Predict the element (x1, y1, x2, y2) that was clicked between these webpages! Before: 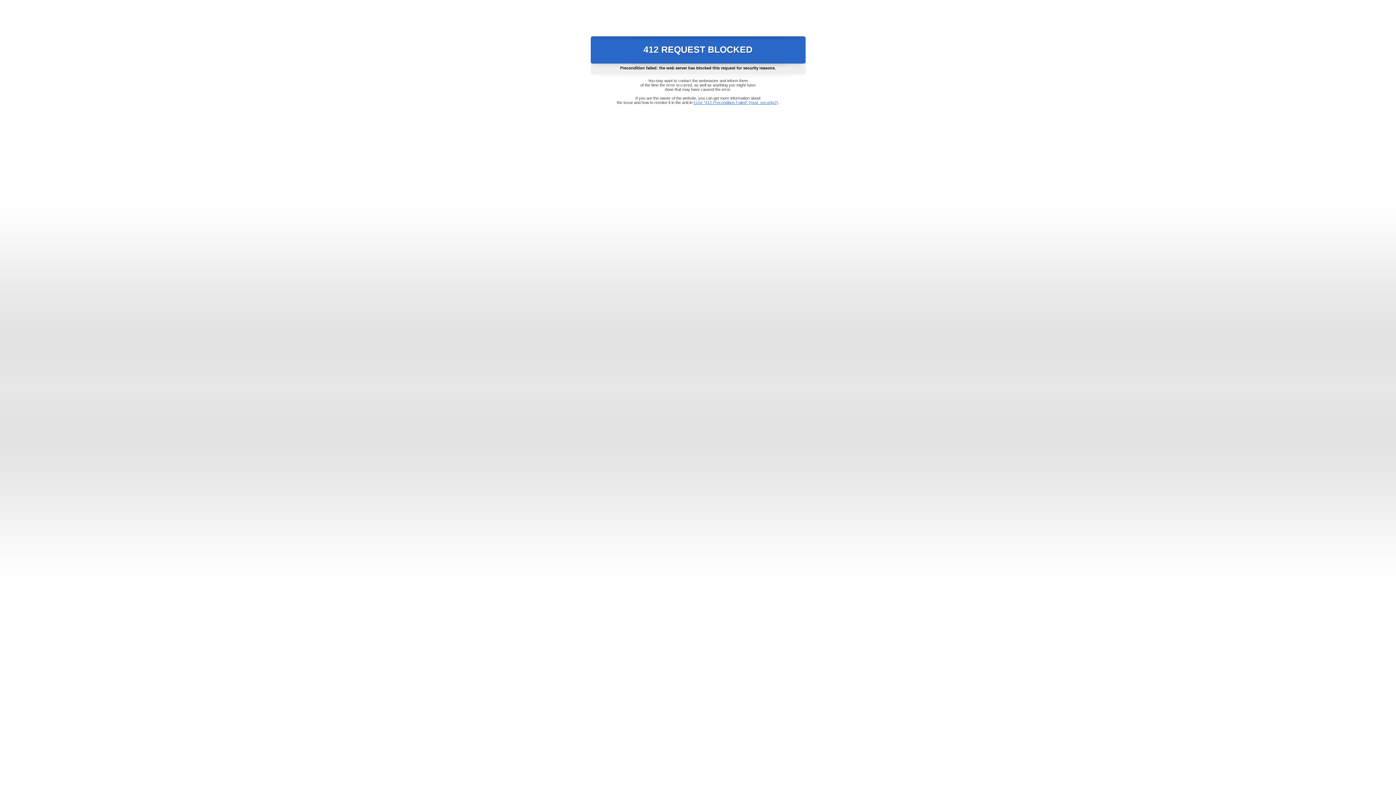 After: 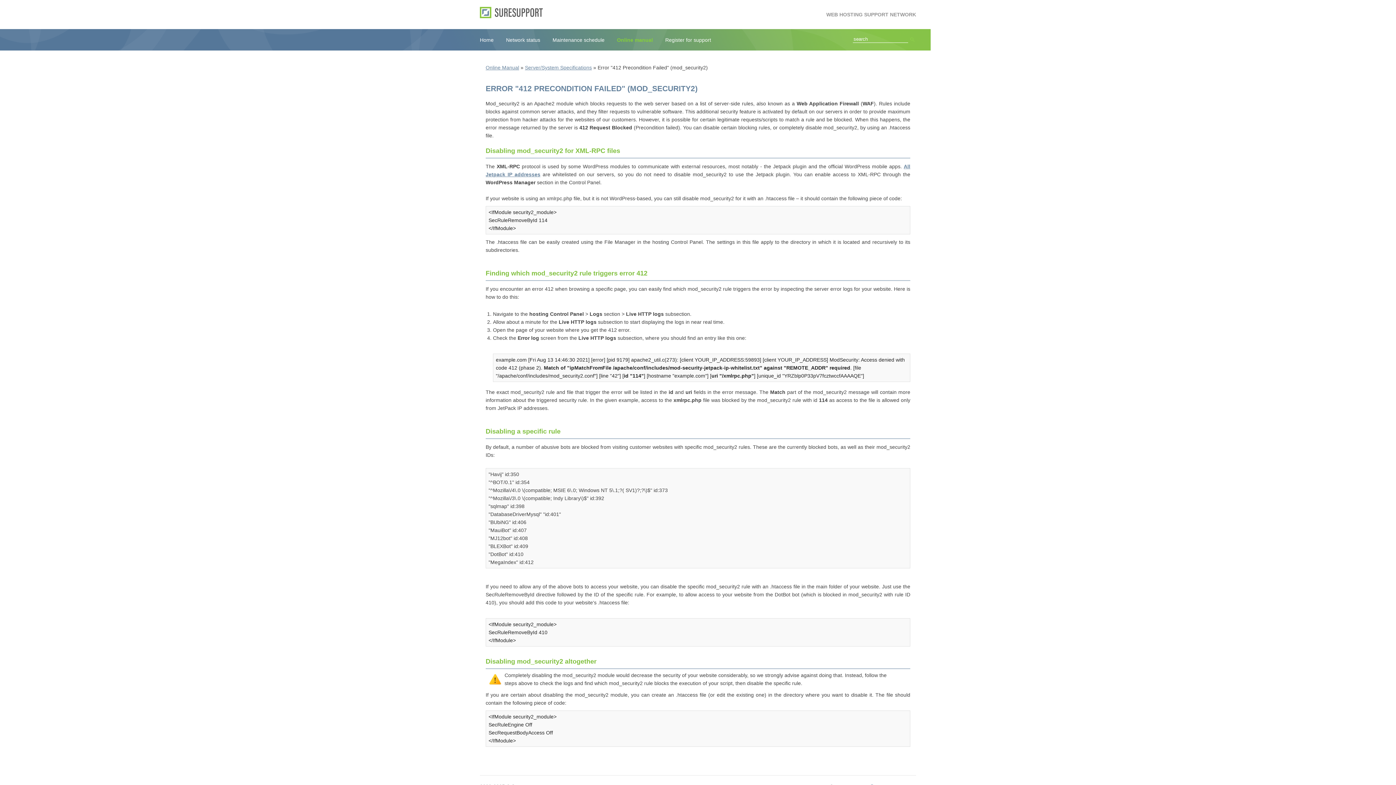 Action: bbox: (693, 100, 778, 104) label: Error "412 Precondition Failed" (mod_security2)